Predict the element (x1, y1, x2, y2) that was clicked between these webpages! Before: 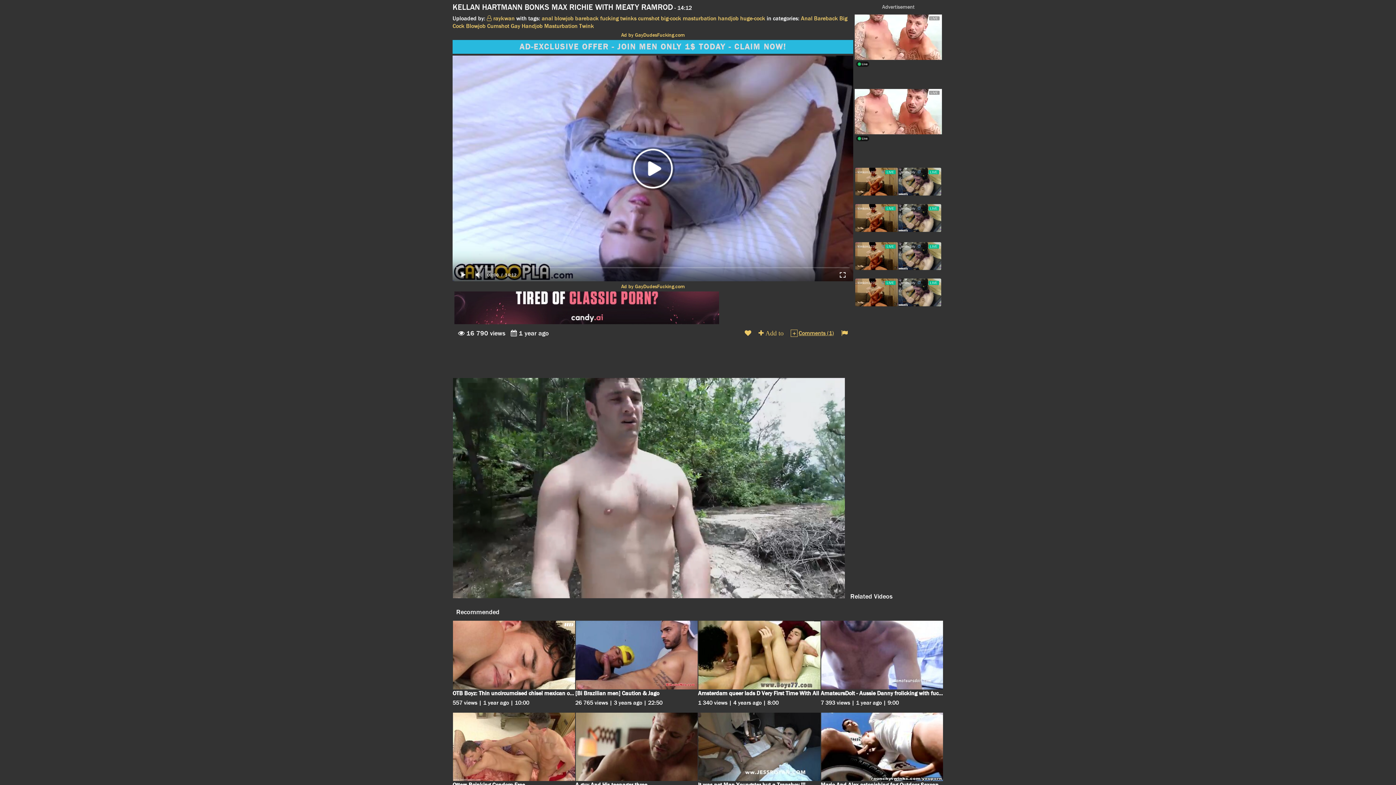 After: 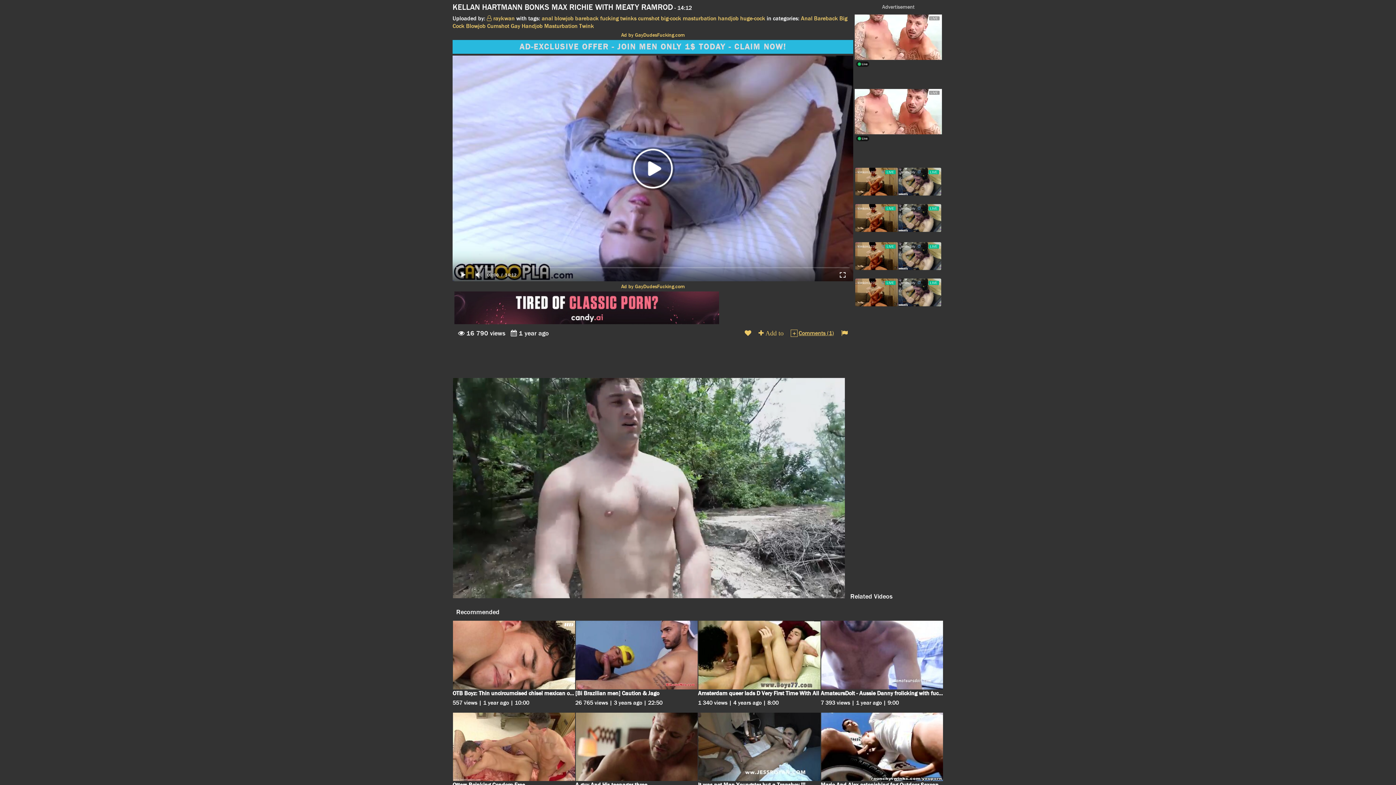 Action: label: AD-EXCLUSIVE OFFER - JOIN MEN ONLY 1$ TODAY - CLAIM NOW! bbox: (452, 40, 853, 53)